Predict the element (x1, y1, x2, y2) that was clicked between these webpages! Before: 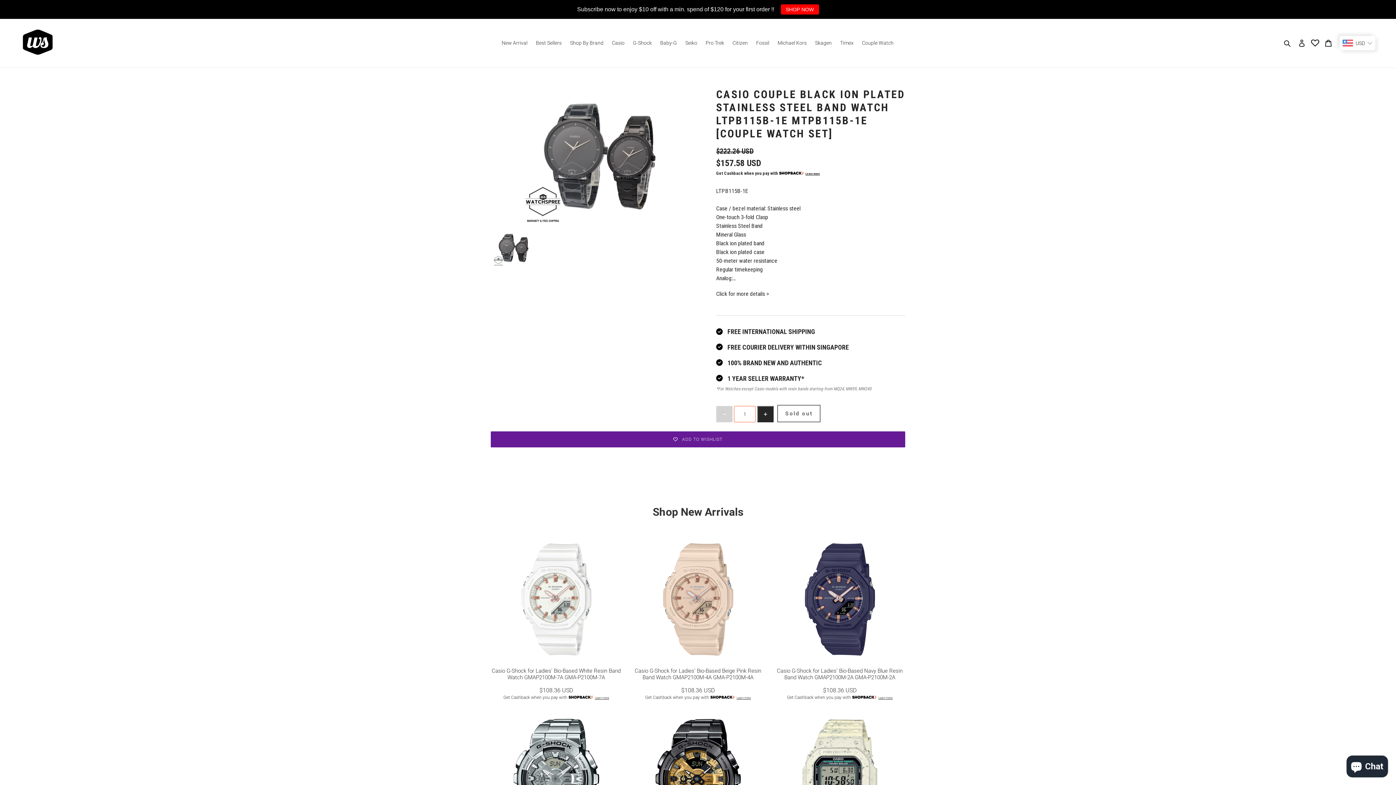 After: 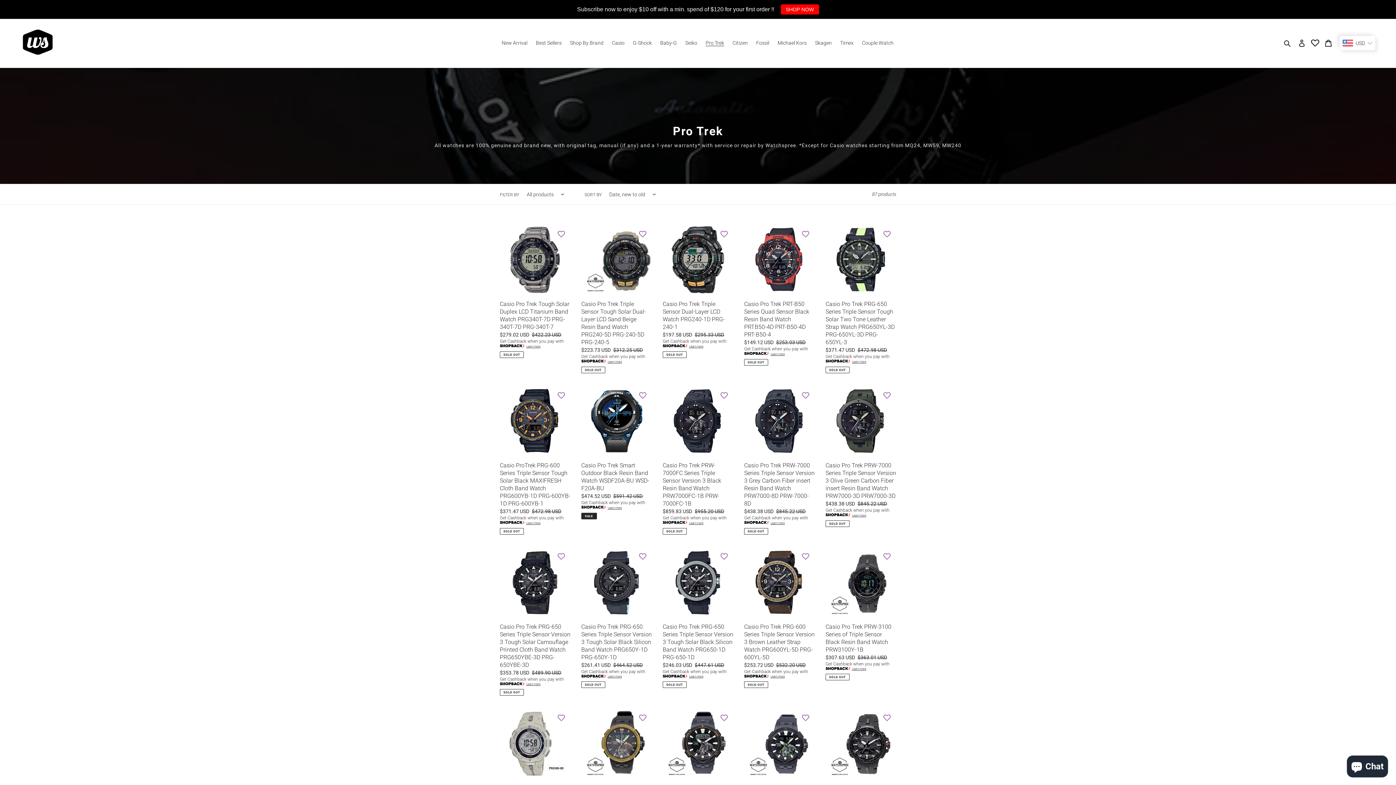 Action: label: Pro Trek bbox: (702, 38, 728, 48)